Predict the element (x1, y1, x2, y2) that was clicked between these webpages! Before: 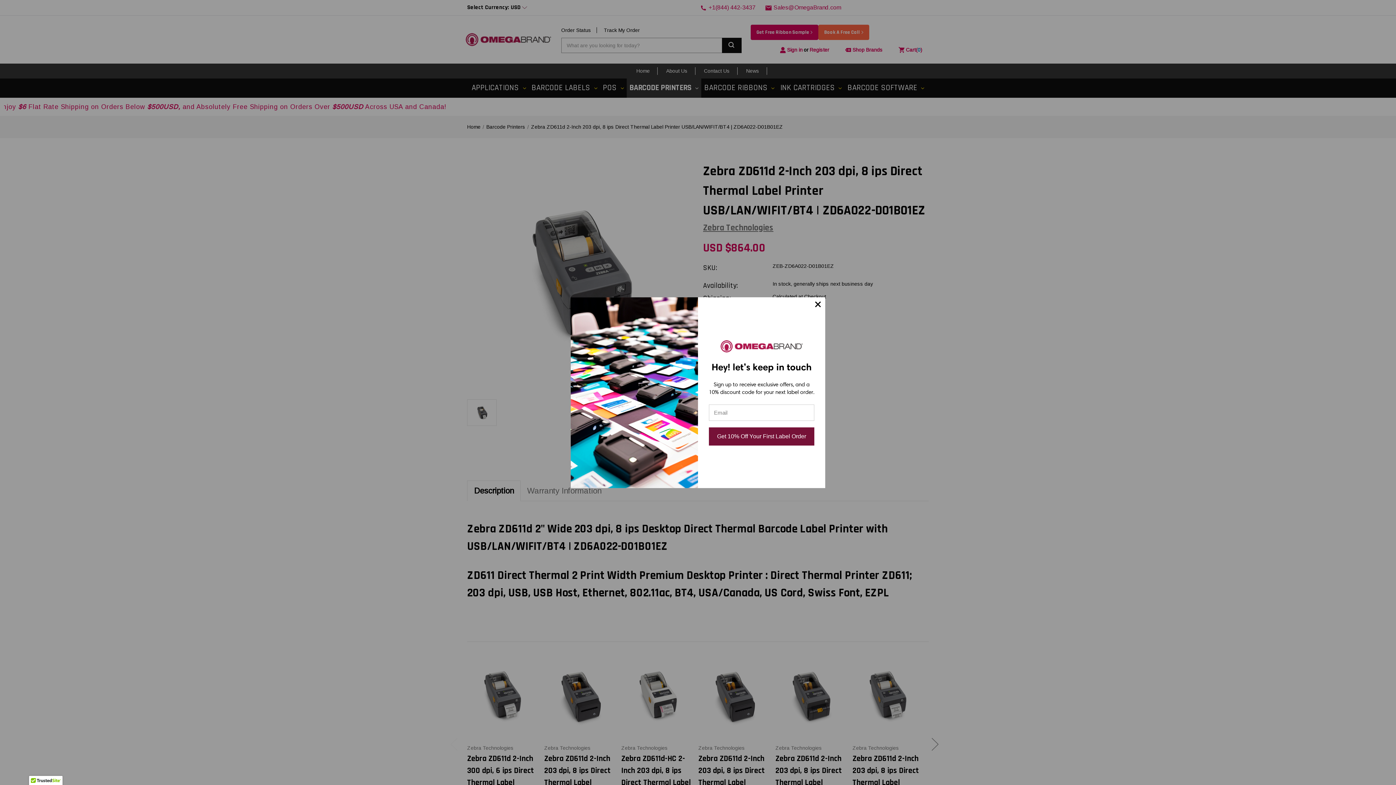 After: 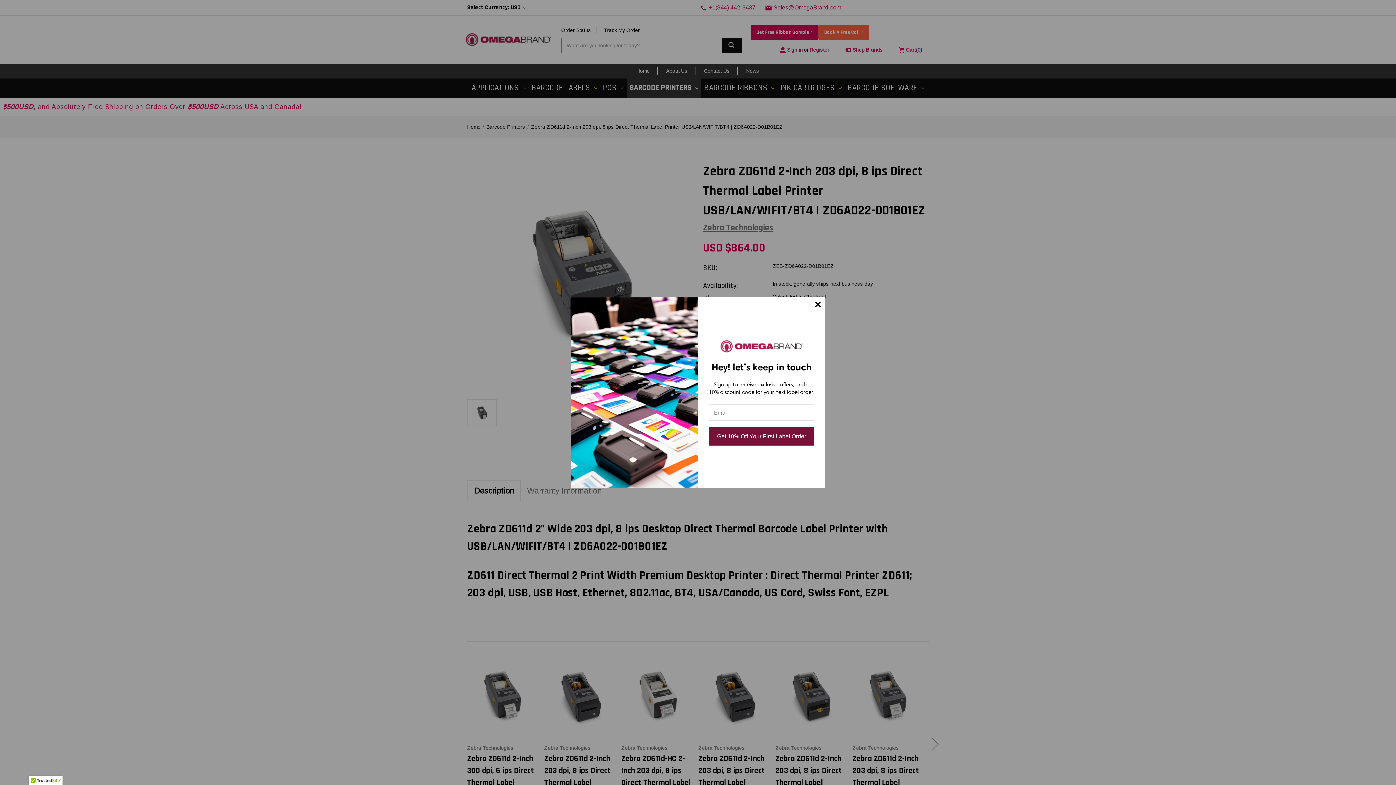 Action: bbox: (709, 427, 814, 445) label: Get 10% Off Your First Label Order